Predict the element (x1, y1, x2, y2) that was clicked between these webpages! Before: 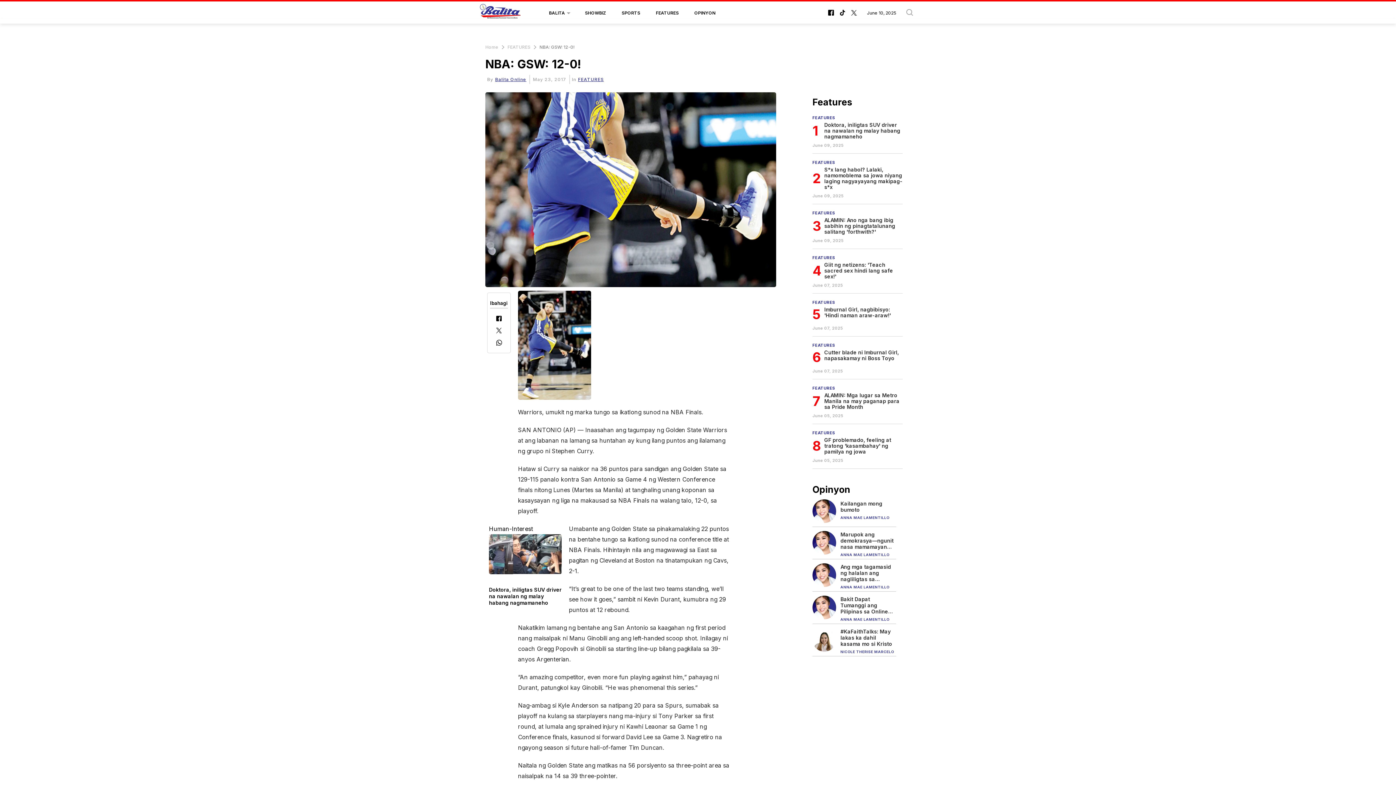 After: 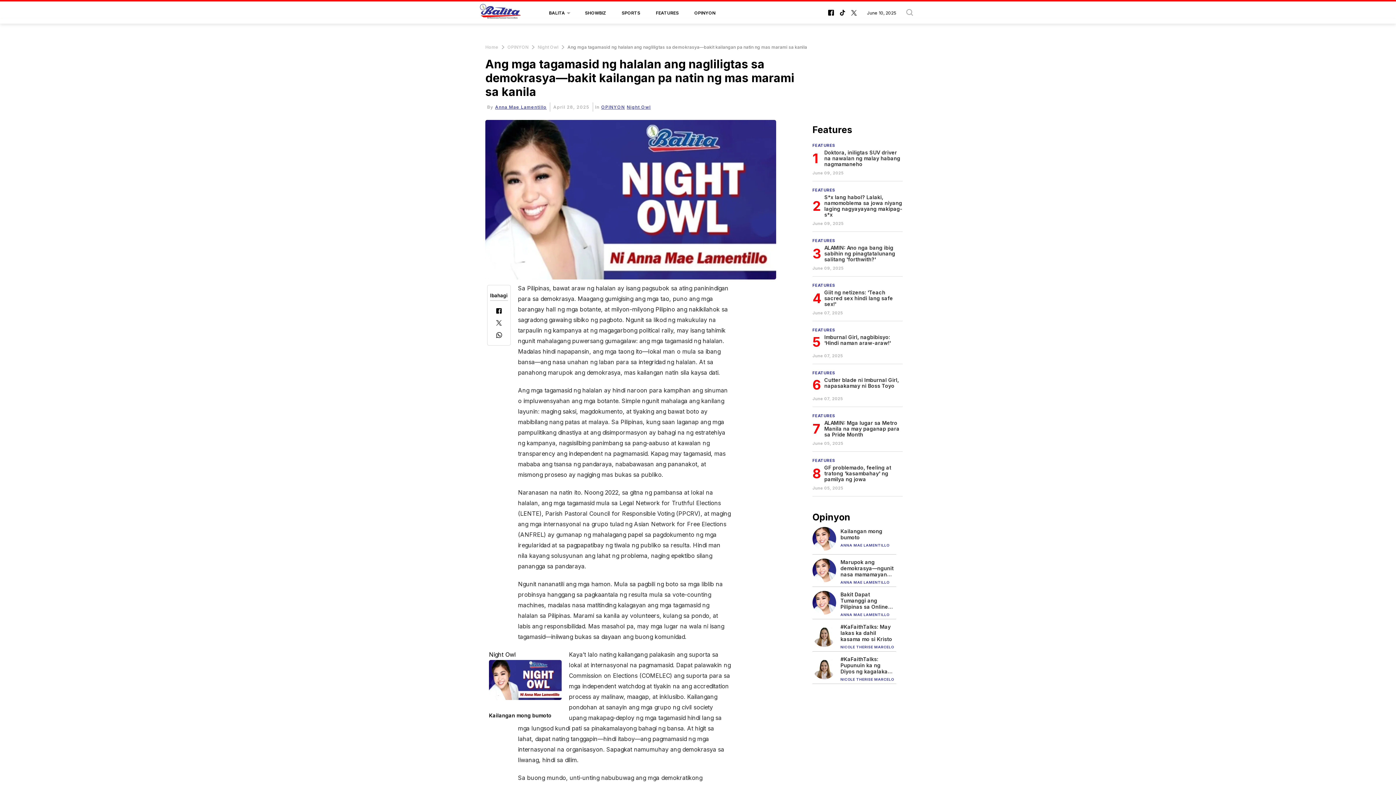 Action: label: Ang mga tagamasid ng halalan ang nagliligtas sa demokrasya—bakit kailangan pa natin ng mas marami sa kanila bbox: (840, 563, 895, 582)